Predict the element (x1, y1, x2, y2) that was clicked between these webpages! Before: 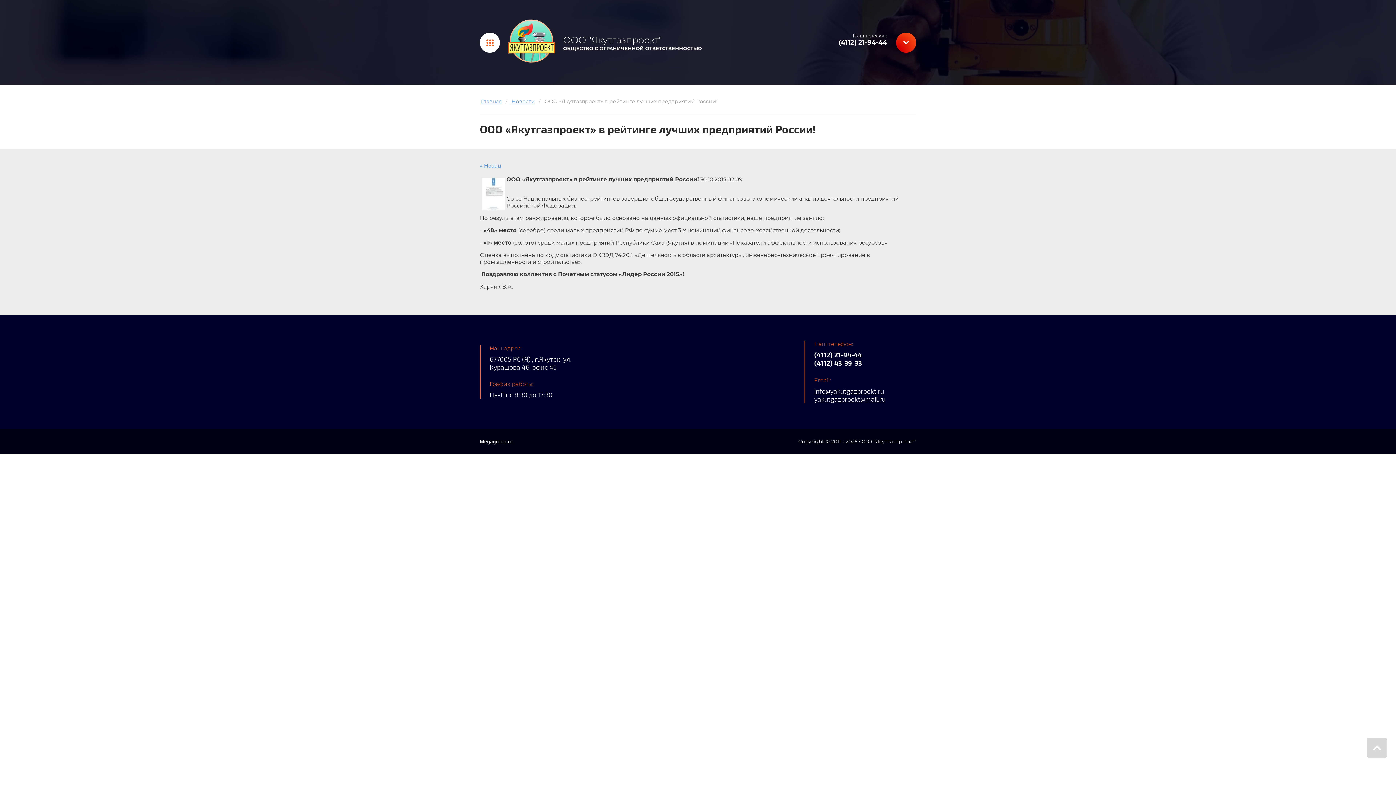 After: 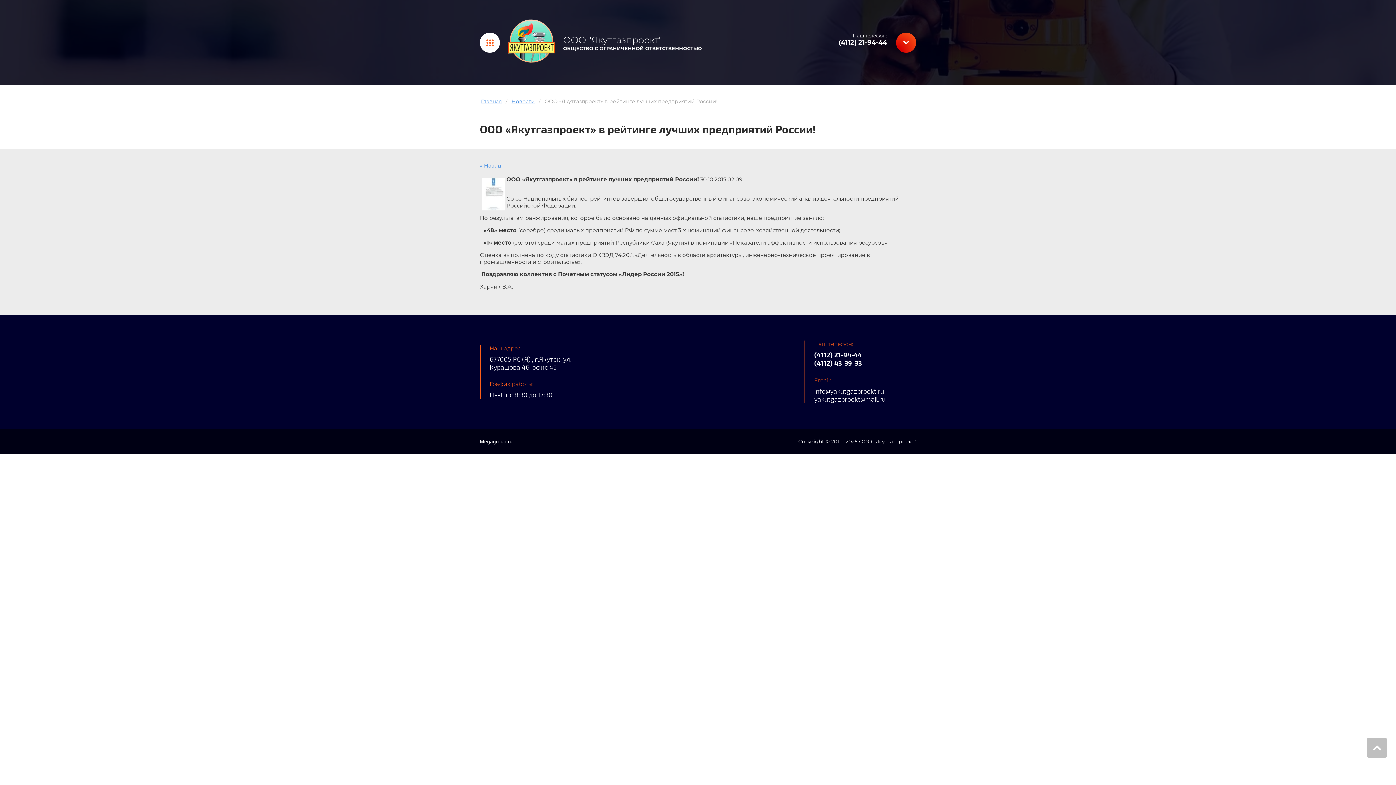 Action: bbox: (1367, 738, 1387, 758)